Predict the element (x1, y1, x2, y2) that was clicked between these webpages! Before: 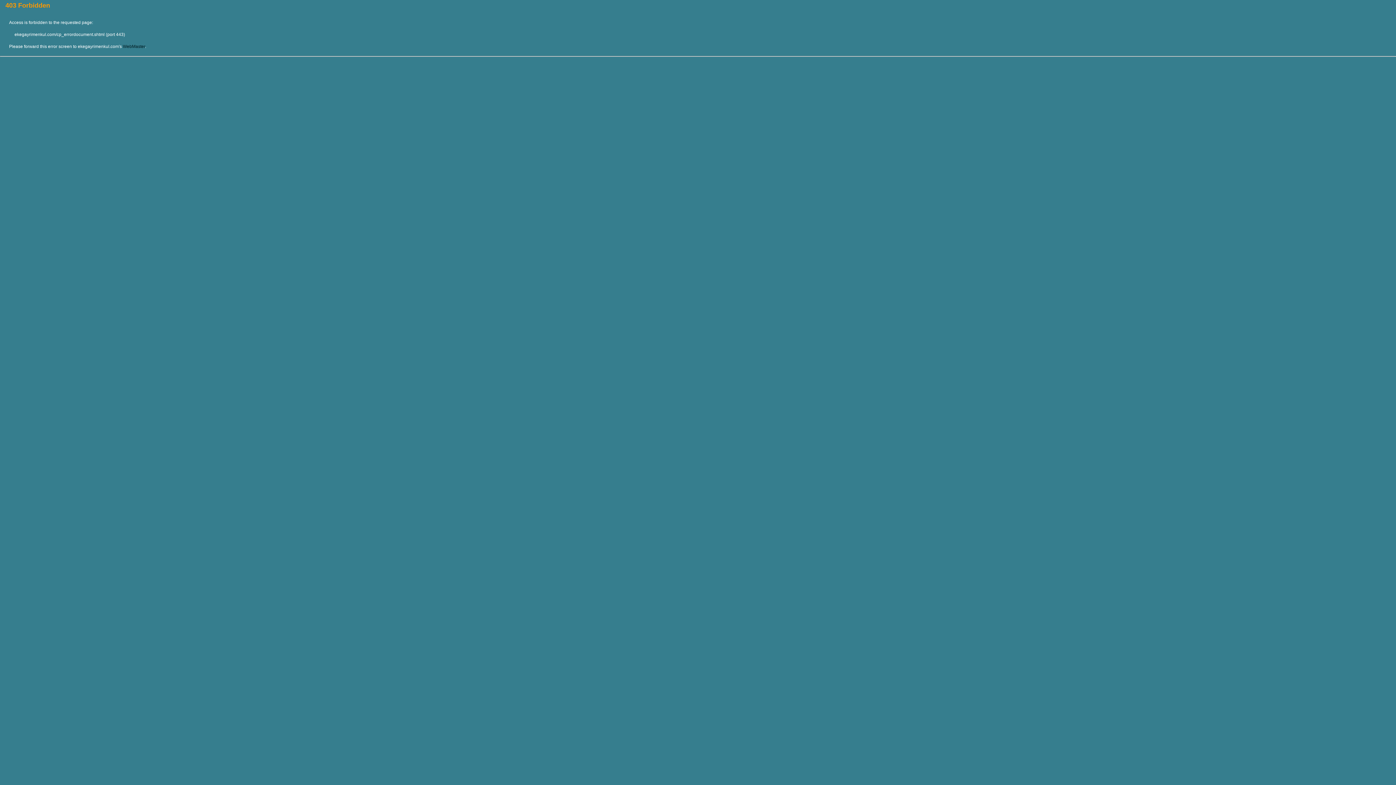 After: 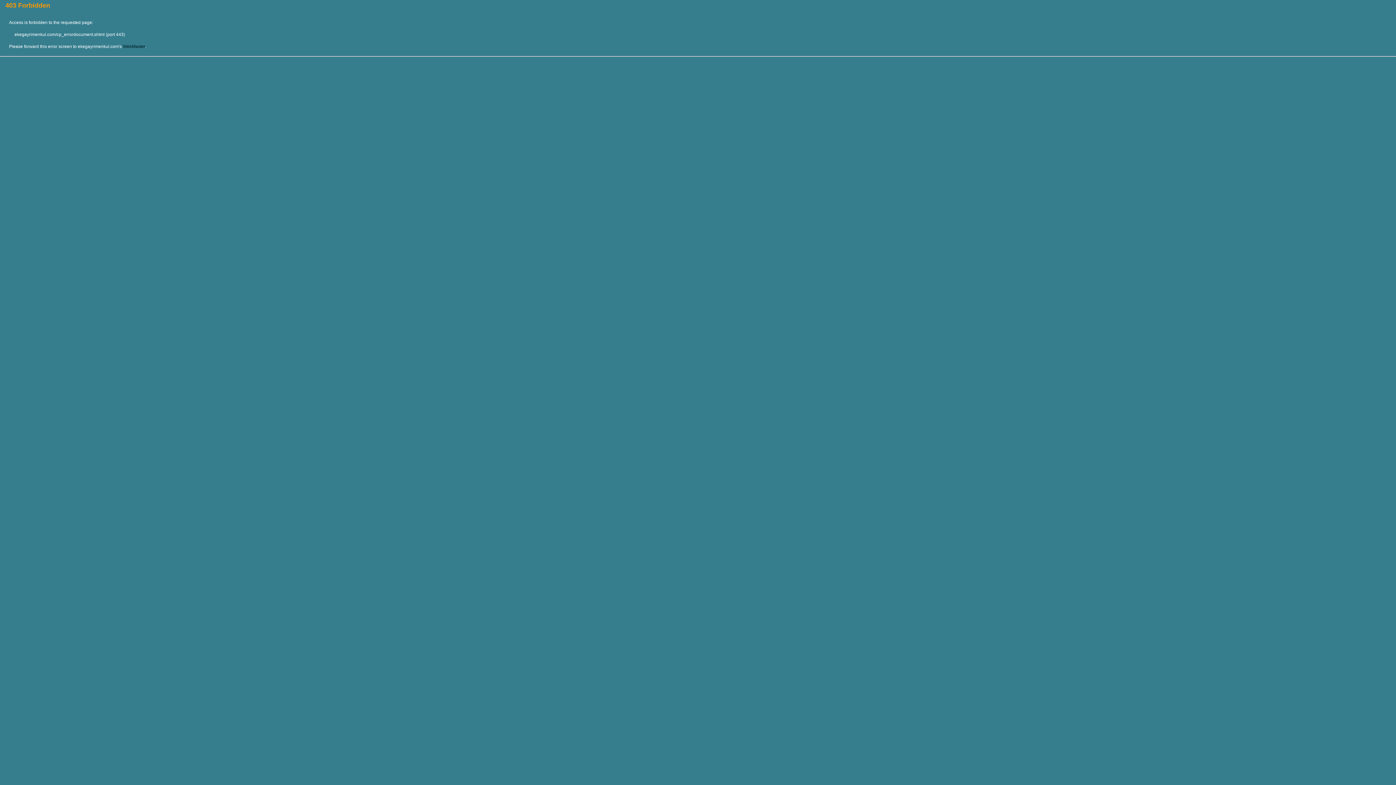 Action: bbox: (122, 44, 145, 49) label: WebMaster